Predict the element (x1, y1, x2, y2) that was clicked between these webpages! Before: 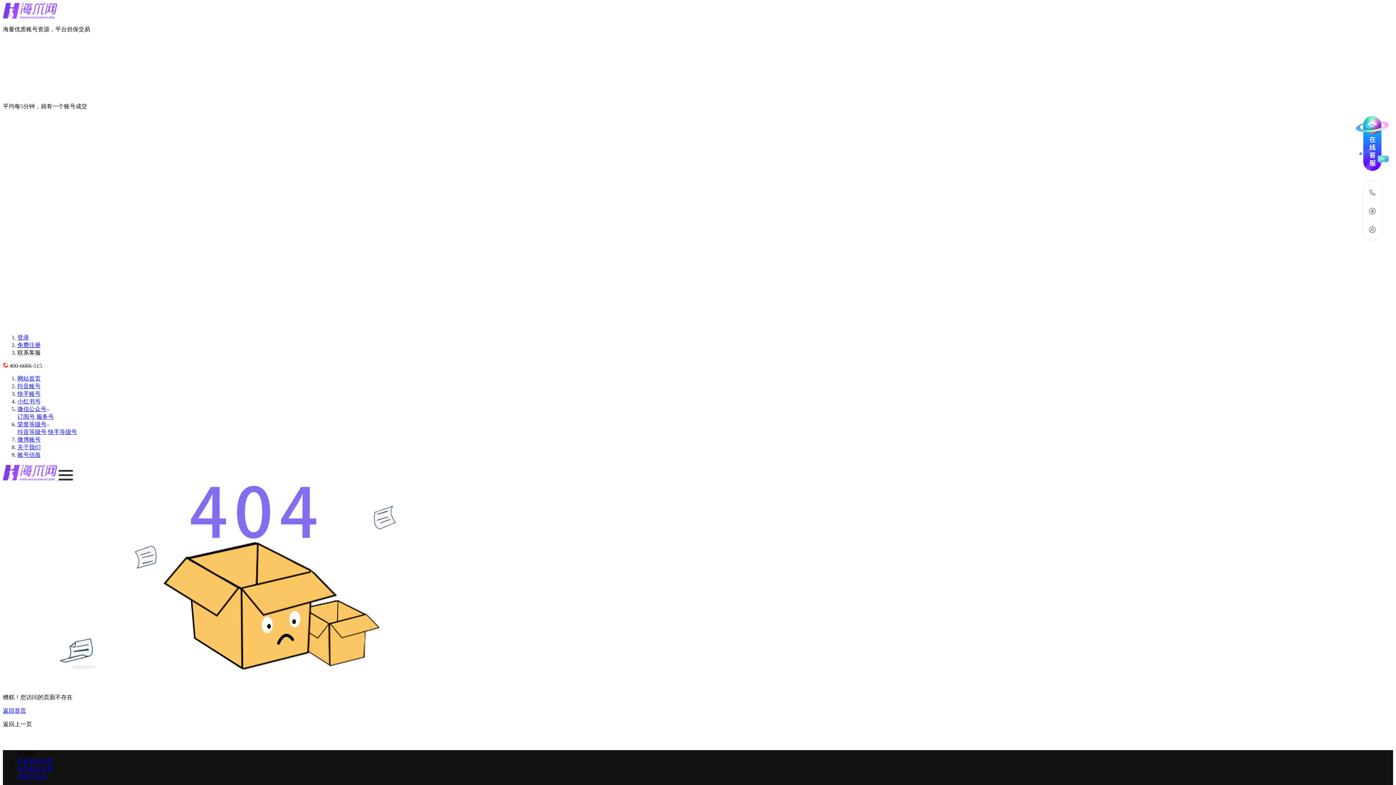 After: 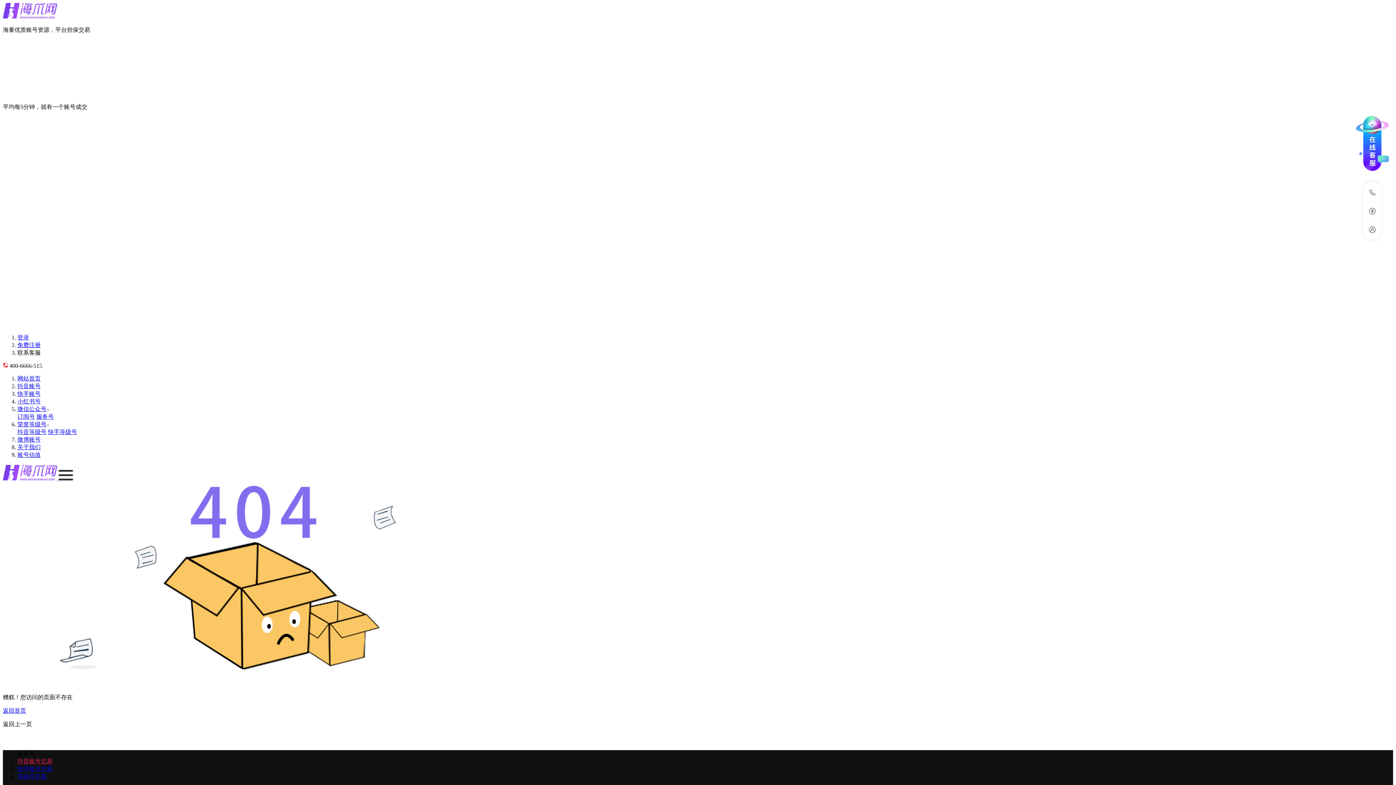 Action: label: 抖音账号交易 bbox: (17, 758, 52, 764)